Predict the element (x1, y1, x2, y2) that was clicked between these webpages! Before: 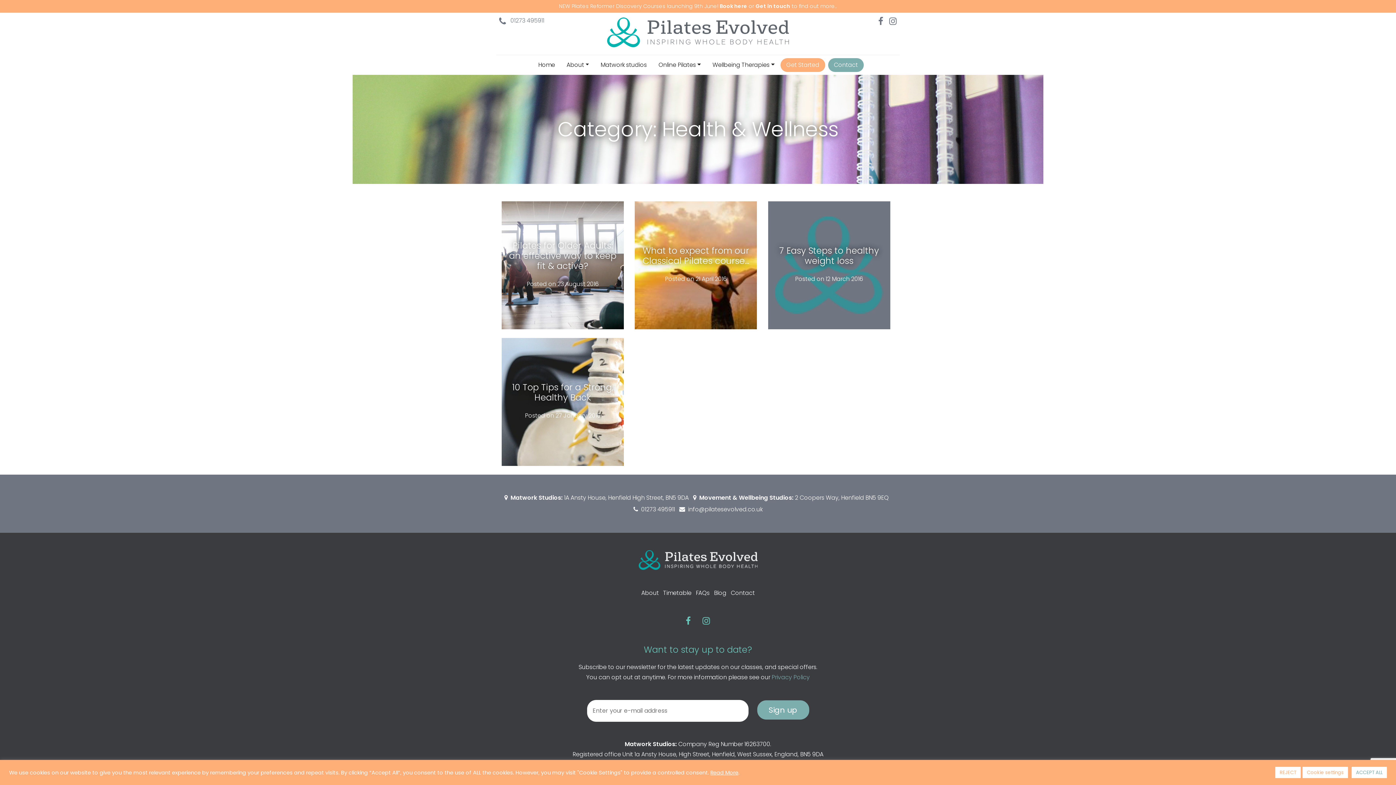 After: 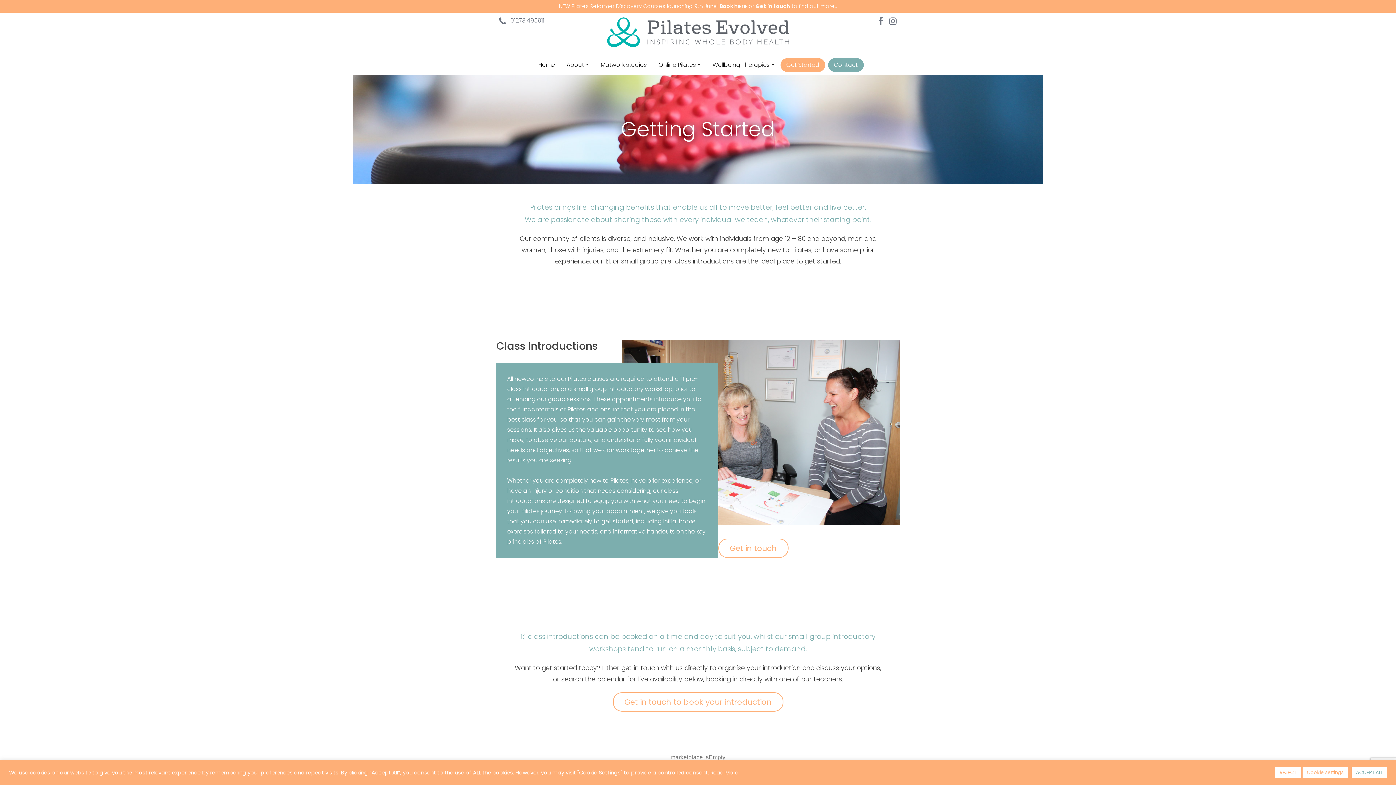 Action: bbox: (783, 58, 822, 71) label: Get Started